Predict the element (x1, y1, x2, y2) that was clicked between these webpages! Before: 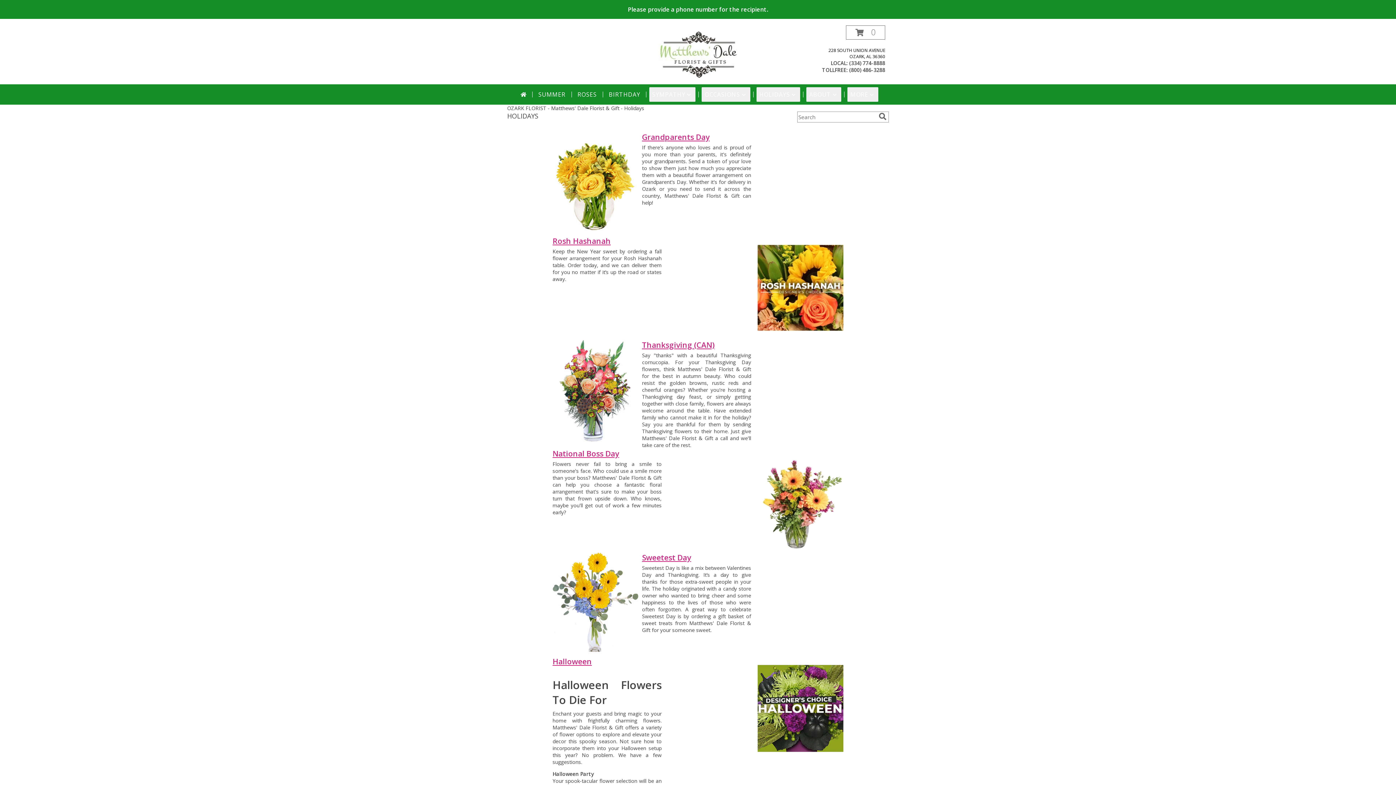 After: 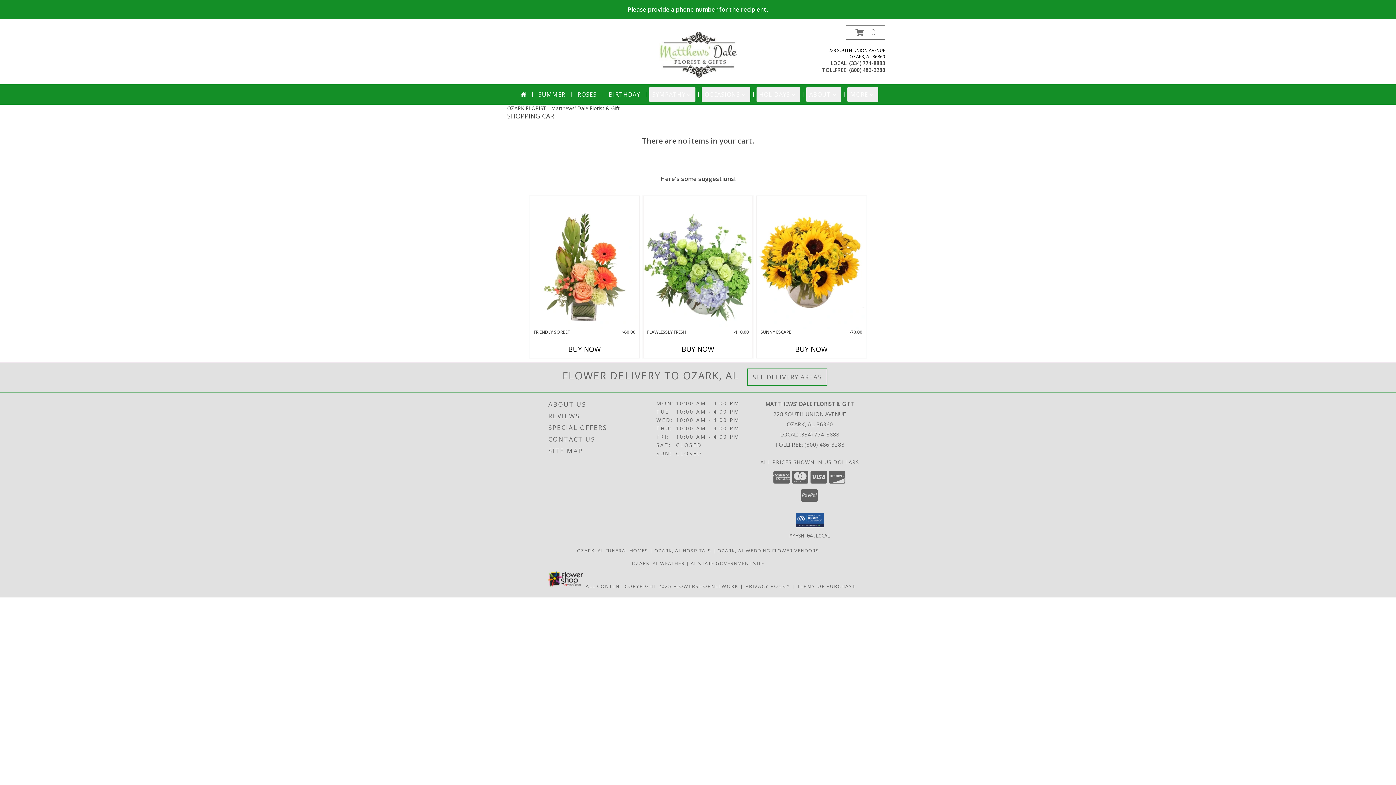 Action: bbox: (846, 25, 885, 39) label: View Items in Cart